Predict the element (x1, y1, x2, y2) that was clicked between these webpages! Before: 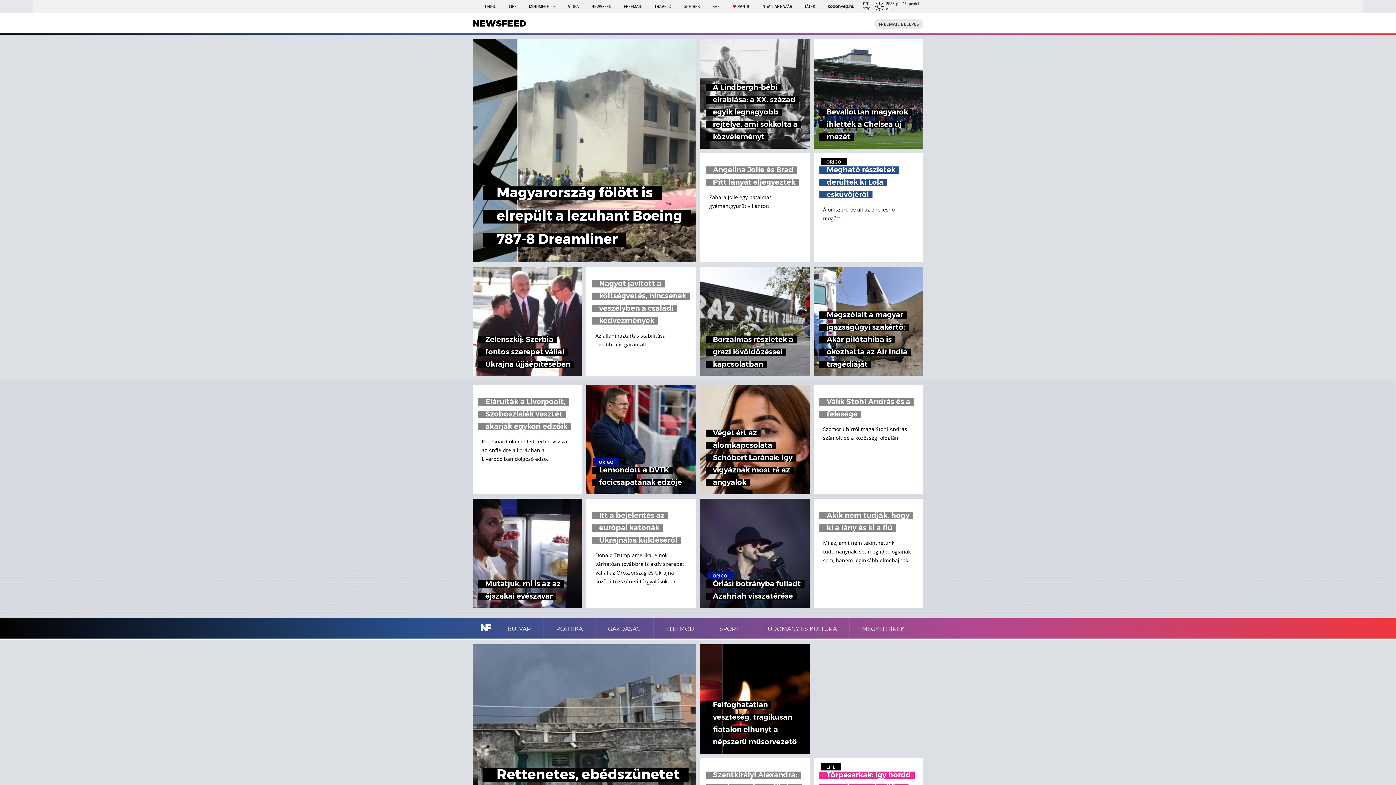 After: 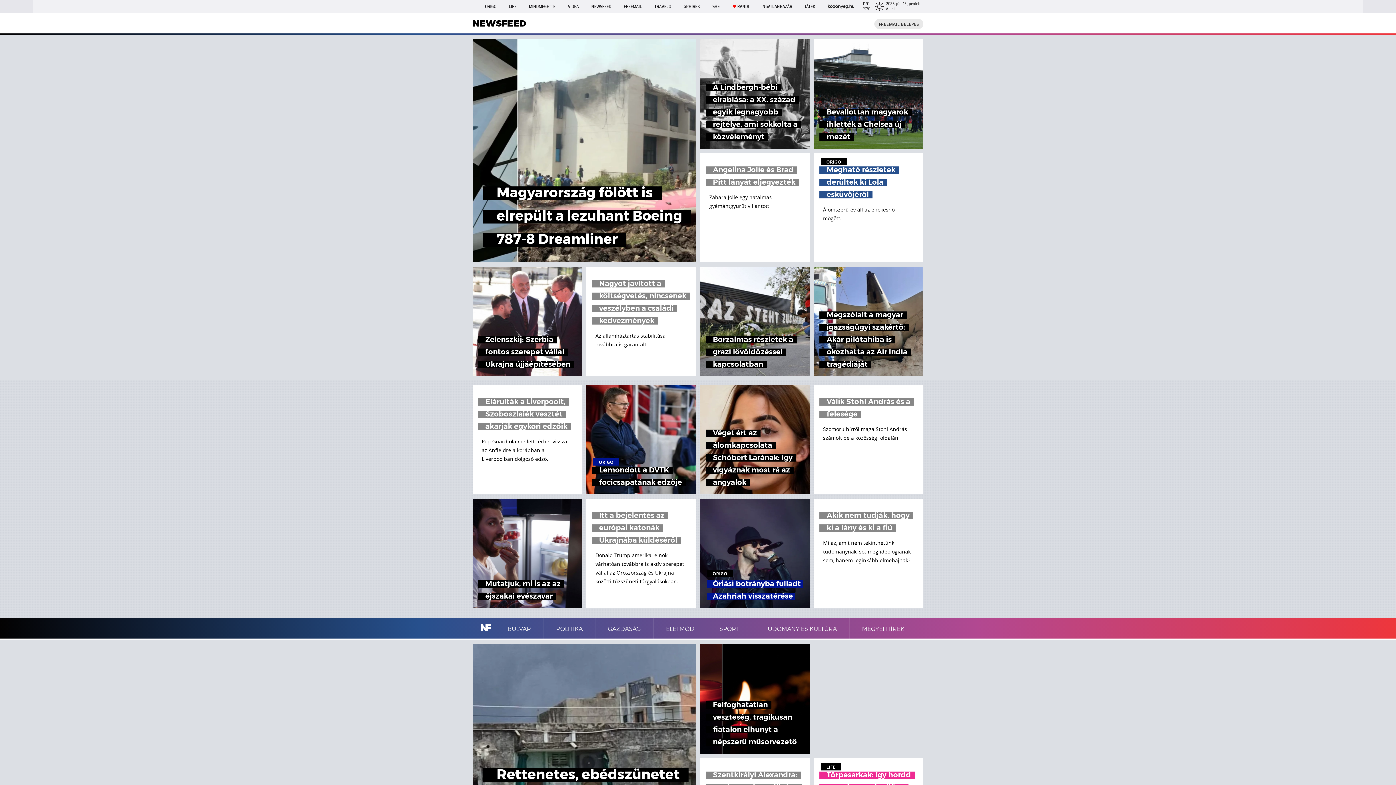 Action: bbox: (700, 498, 809, 608) label: ORIGO
Óriási botrányba fulladt Azahriah visszatérése